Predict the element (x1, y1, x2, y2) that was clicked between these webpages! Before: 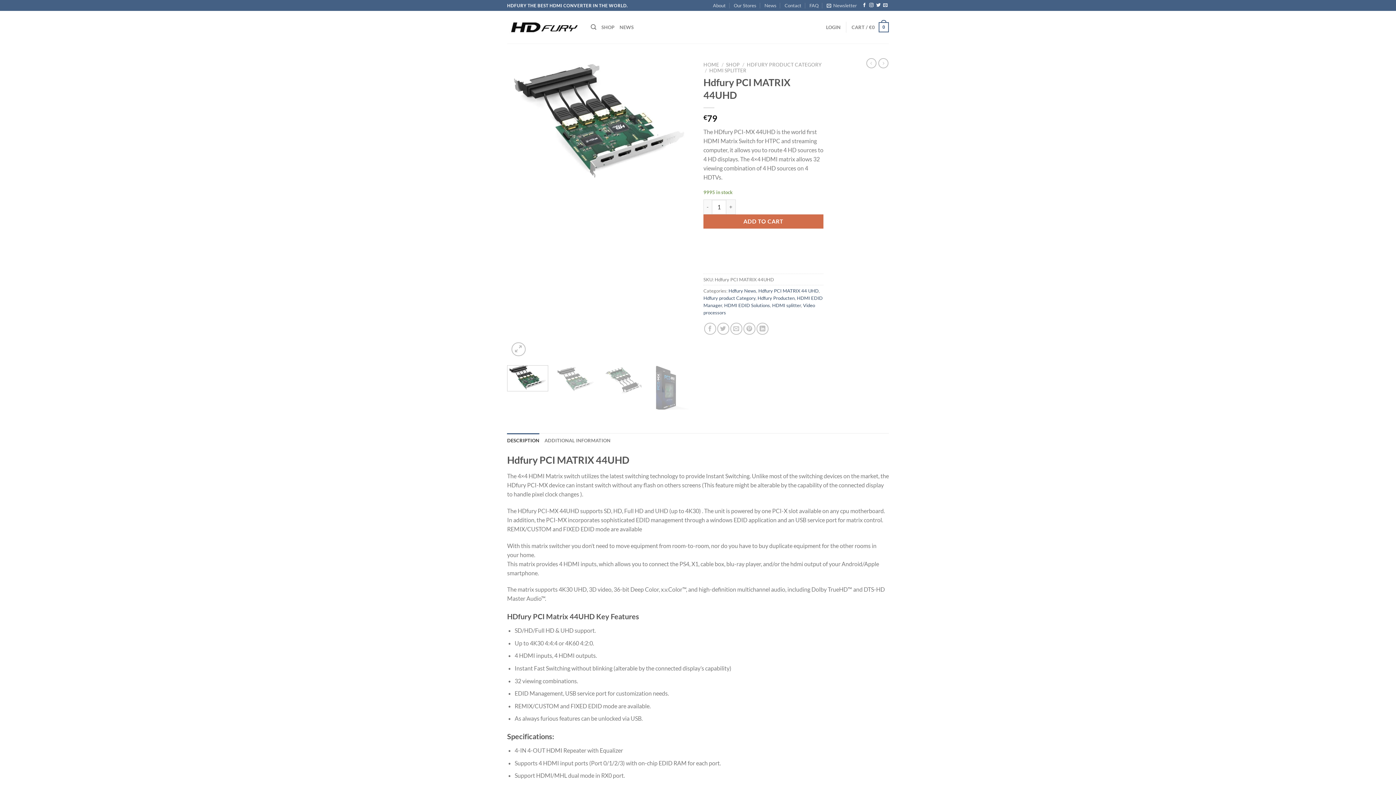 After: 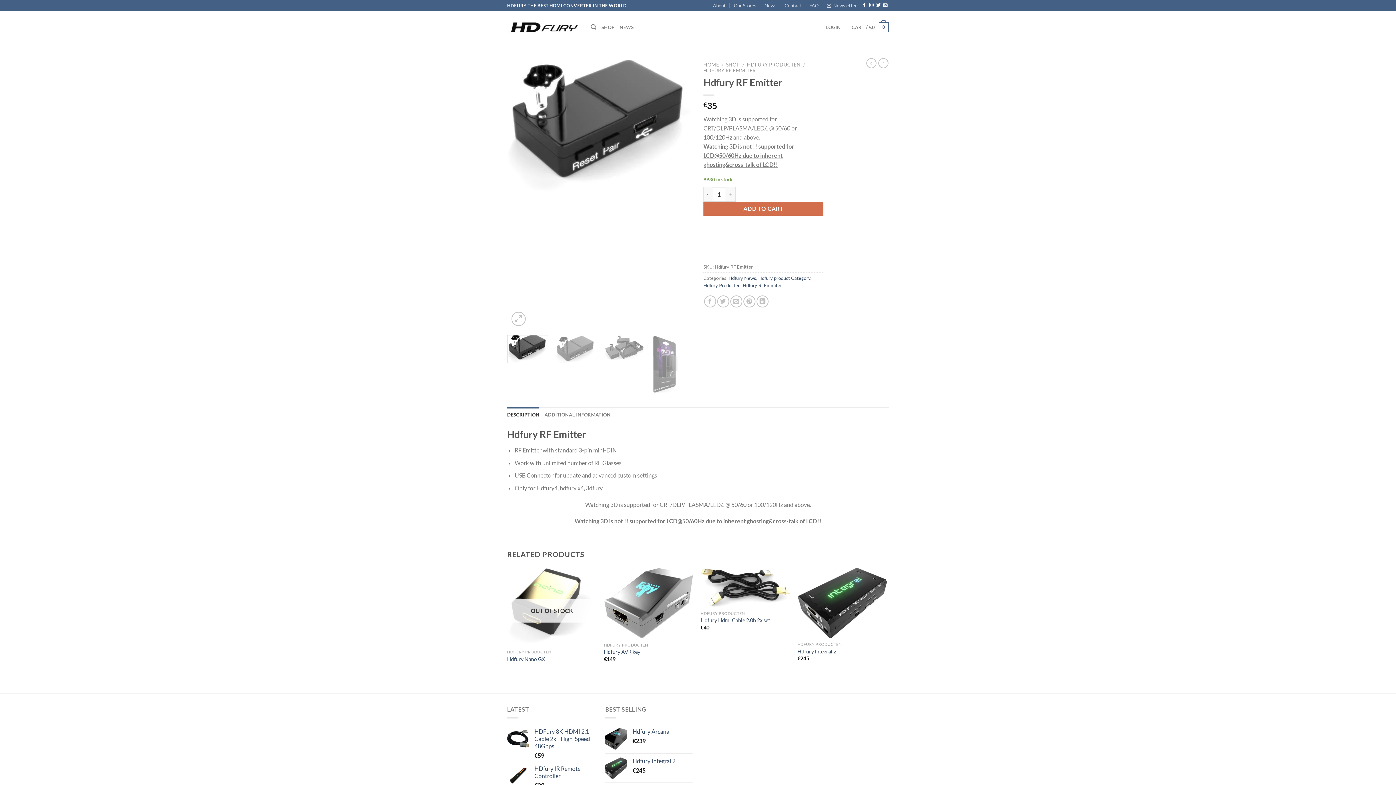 Action: bbox: (866, 58, 876, 68)